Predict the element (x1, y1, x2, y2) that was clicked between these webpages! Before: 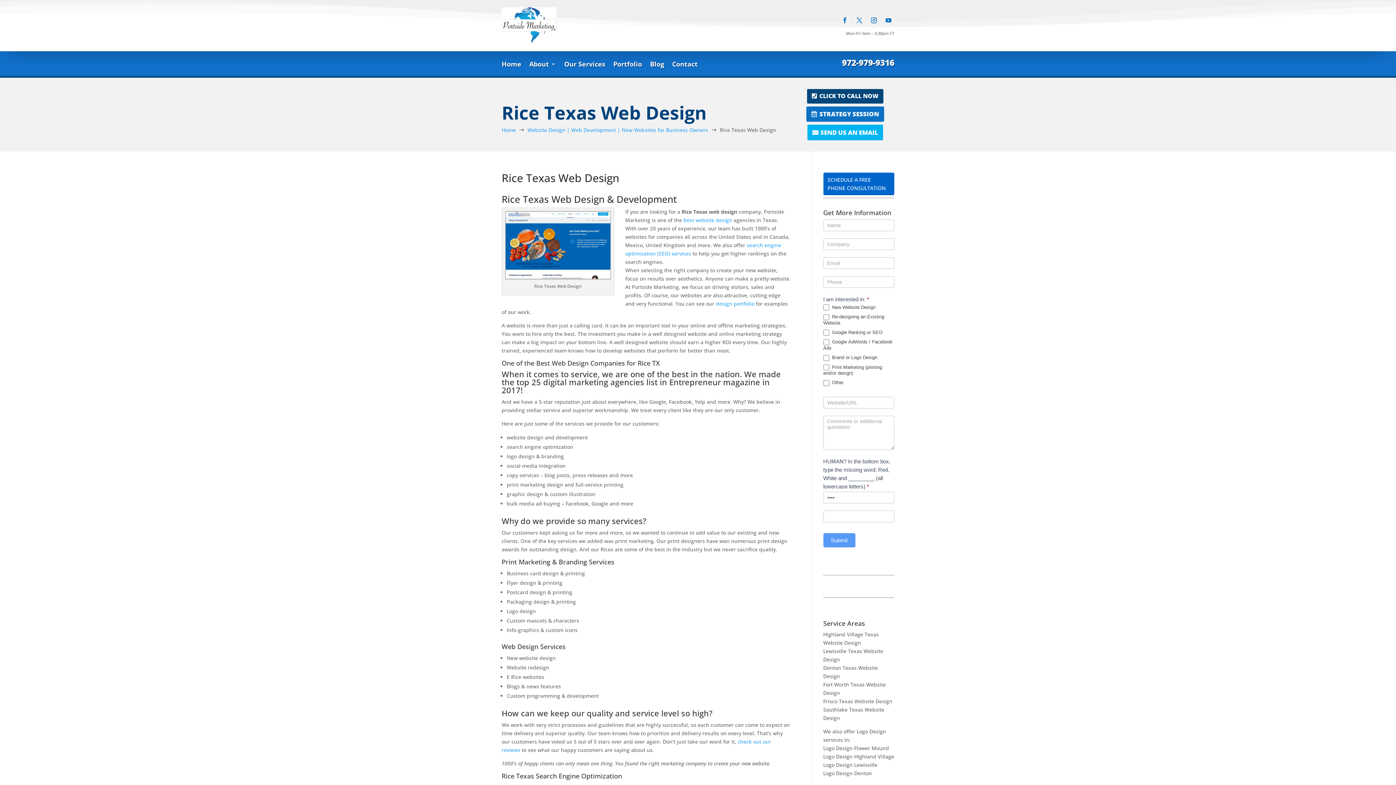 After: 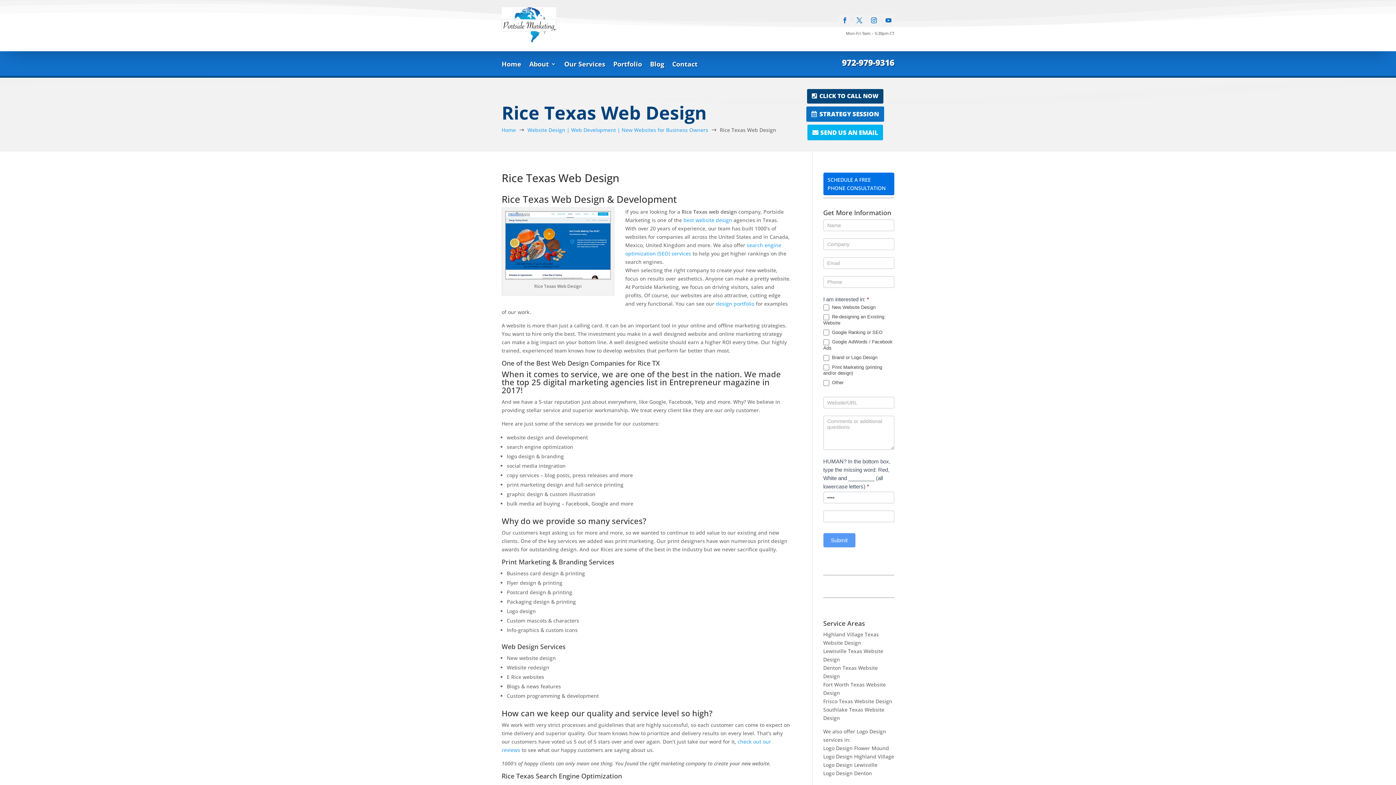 Action: bbox: (823, 172, 894, 195) label: SCHEDULE A FREE PHONE CONSULTATION